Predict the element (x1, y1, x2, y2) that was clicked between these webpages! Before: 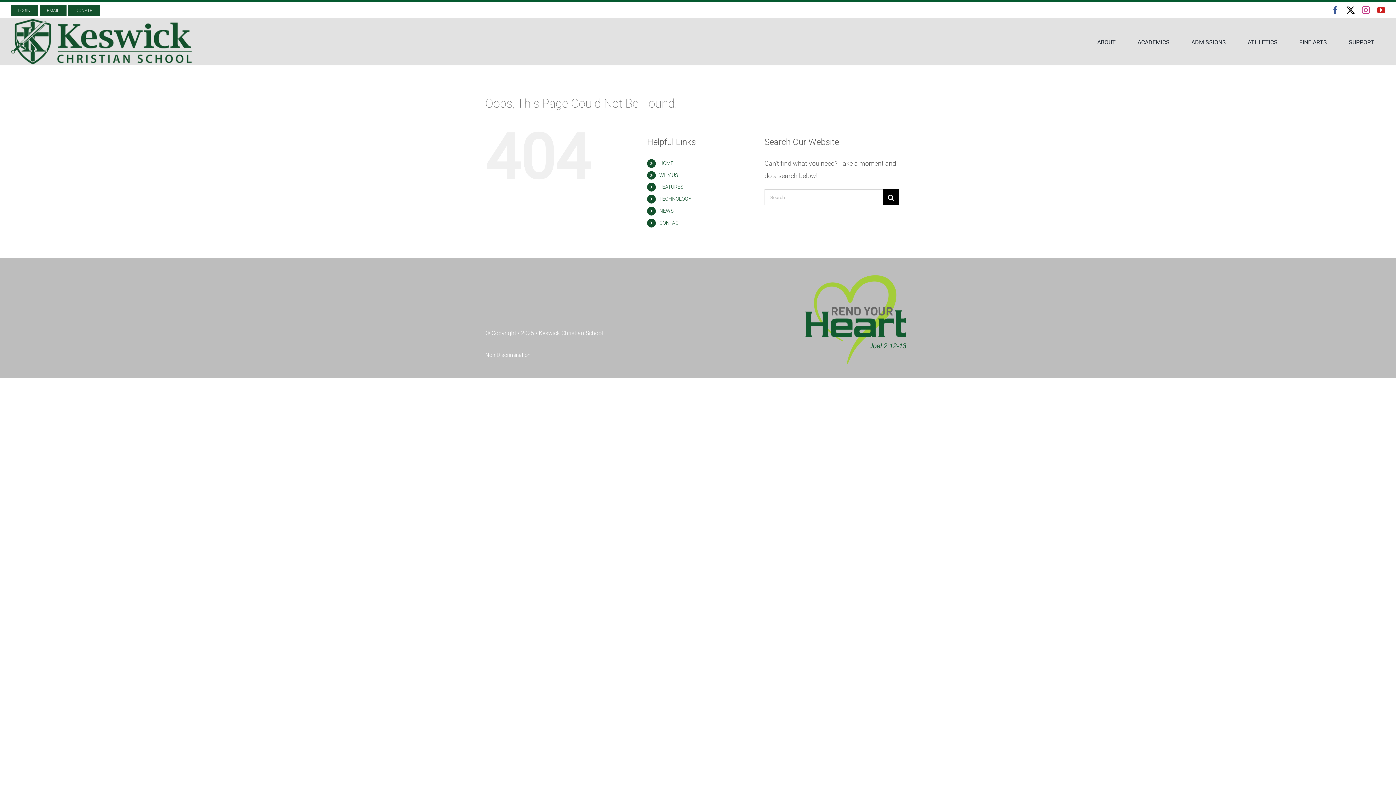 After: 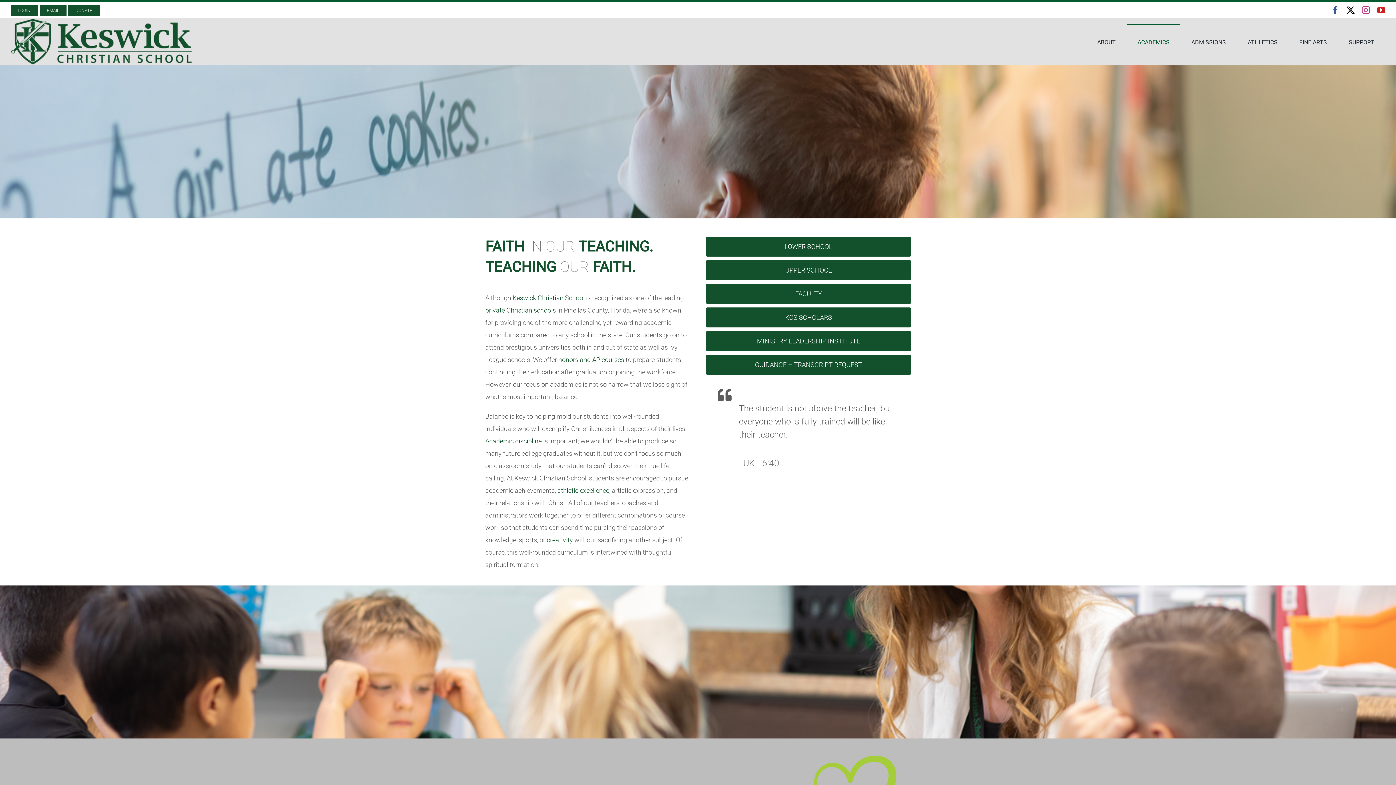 Action: bbox: (1126, 23, 1180, 60) label: ACADEMICS